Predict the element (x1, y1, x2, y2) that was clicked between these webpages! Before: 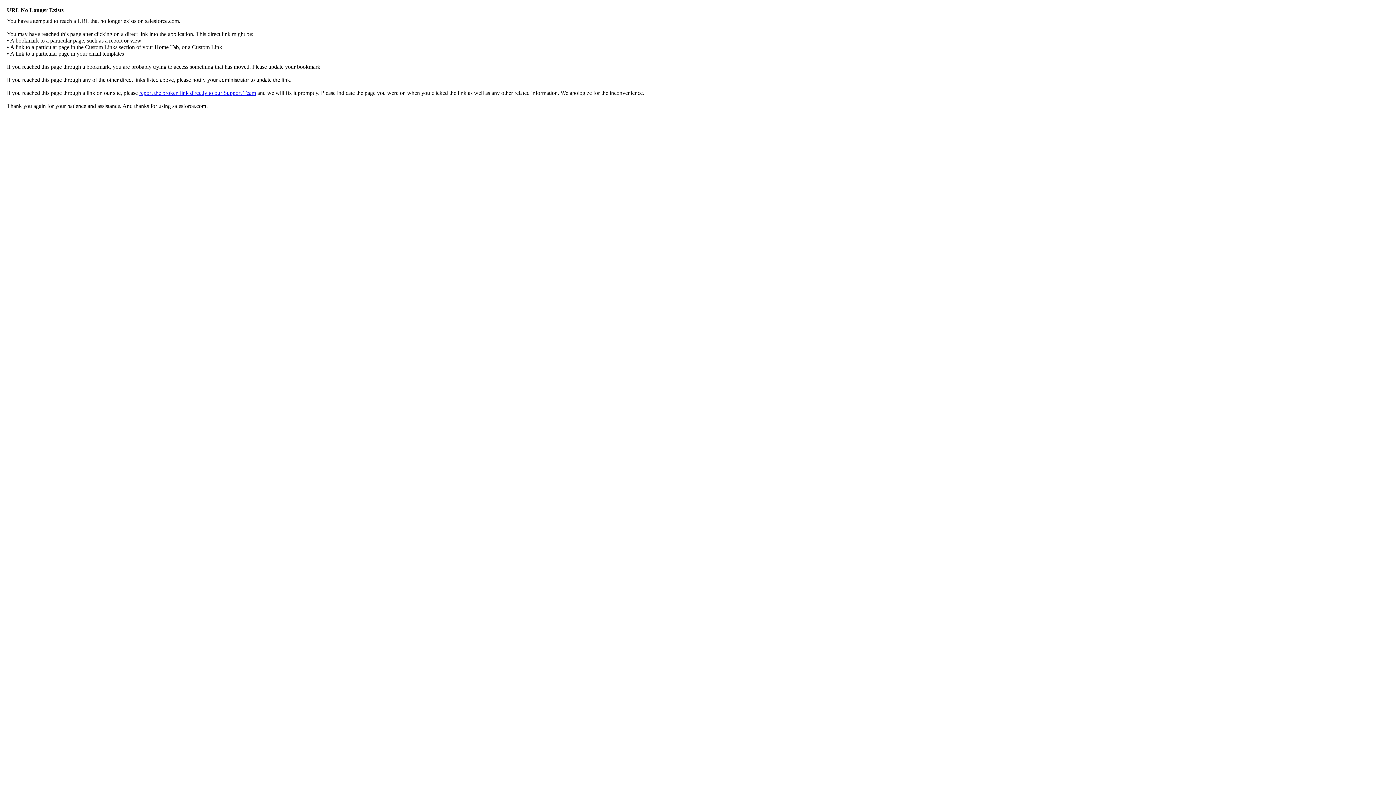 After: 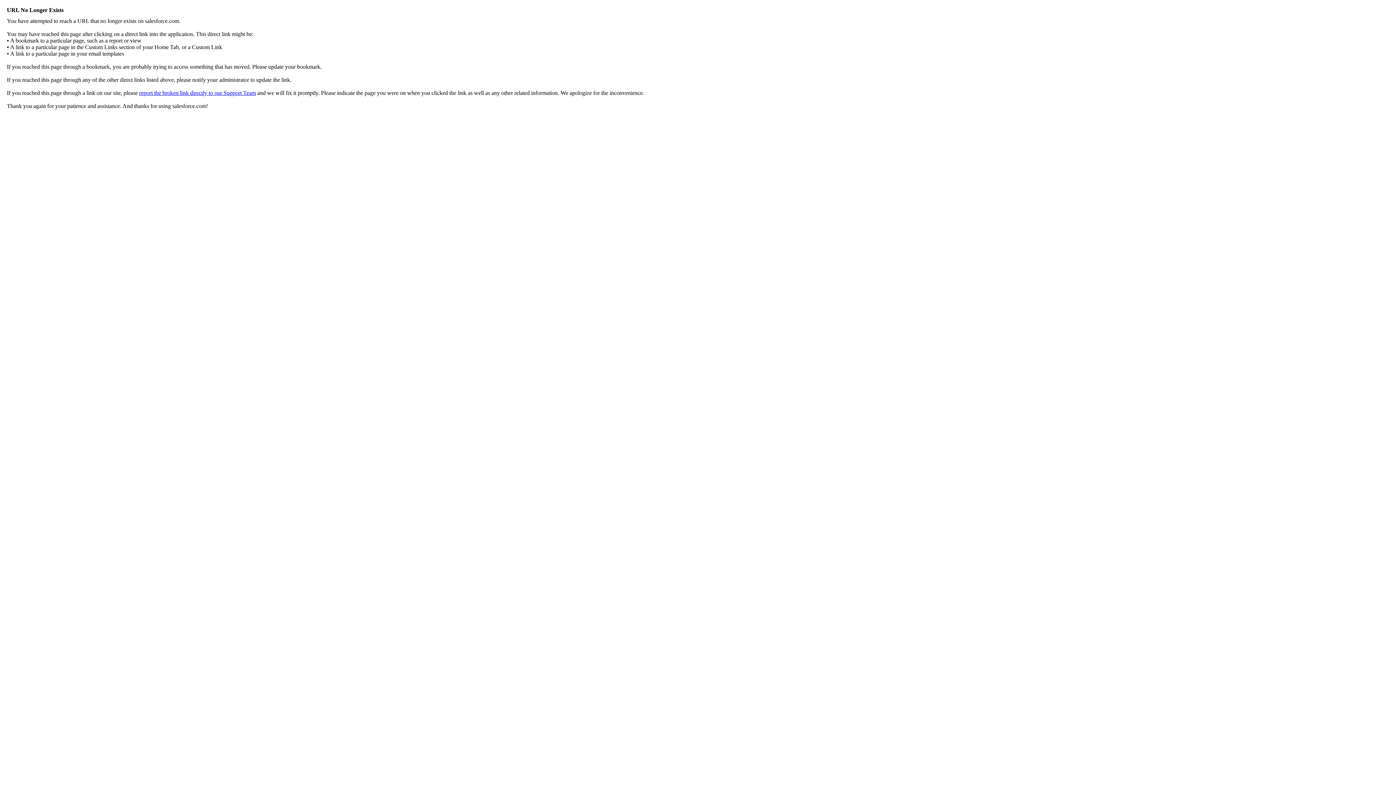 Action: label: report the broken link directly to our Support Team bbox: (139, 89, 256, 96)